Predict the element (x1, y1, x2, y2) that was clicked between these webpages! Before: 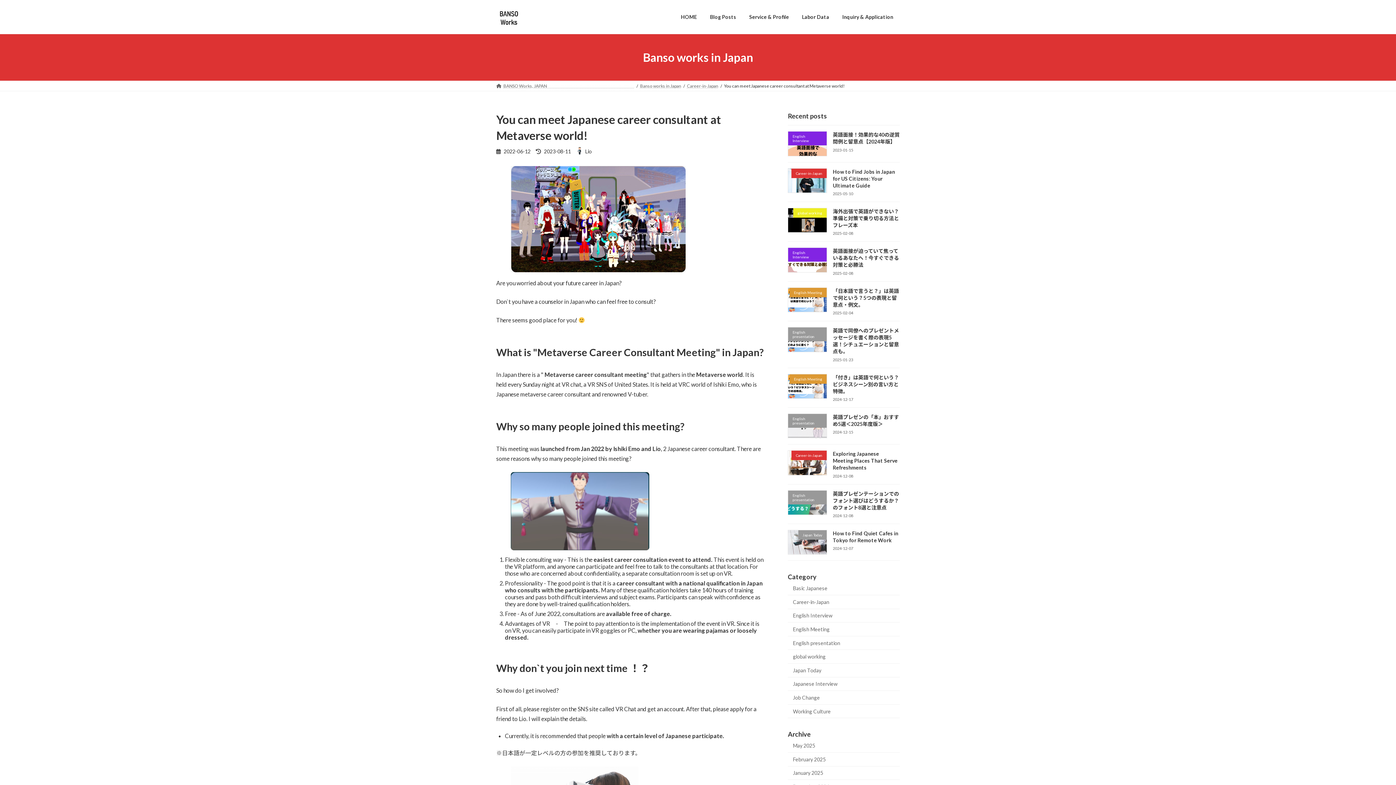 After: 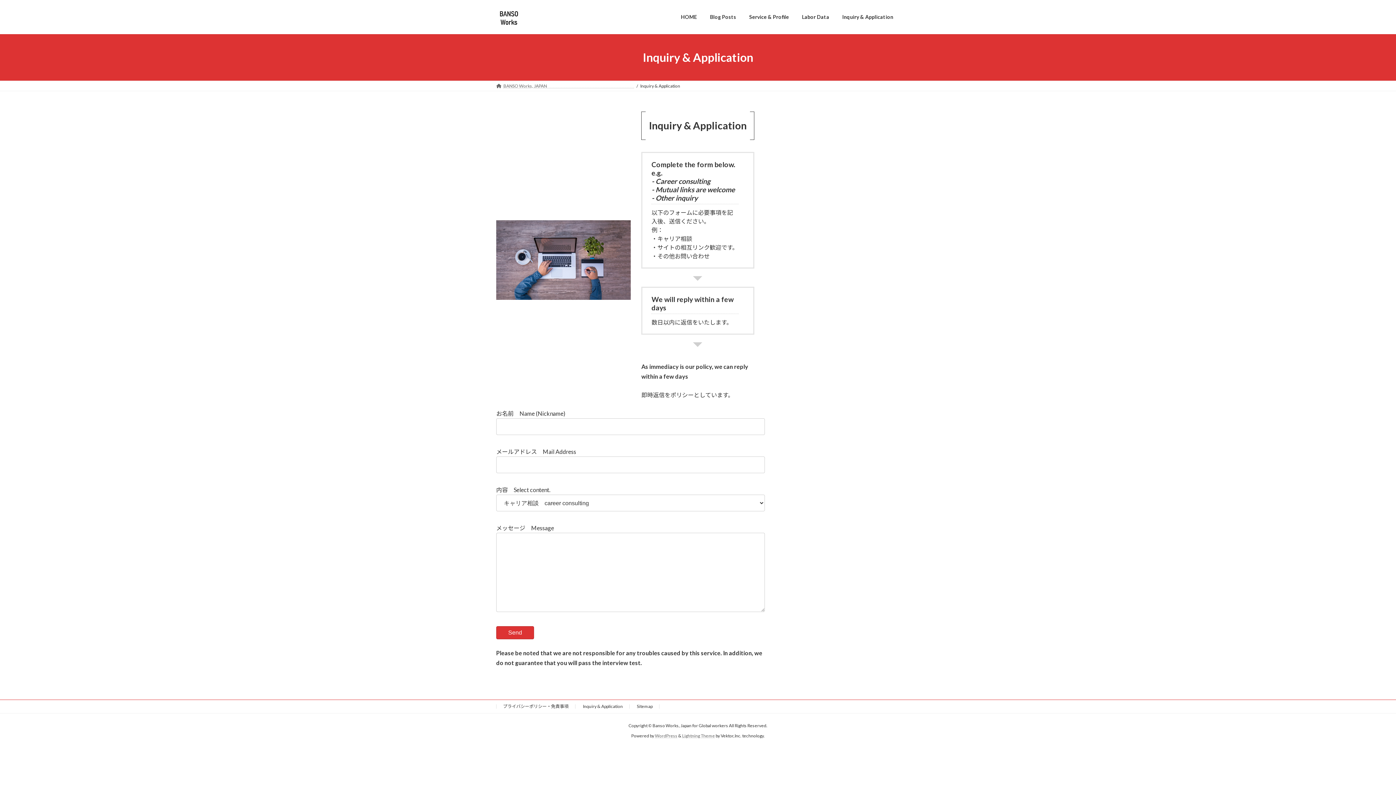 Action: bbox: (836, 8, 900, 25) label: Inquiry & Application